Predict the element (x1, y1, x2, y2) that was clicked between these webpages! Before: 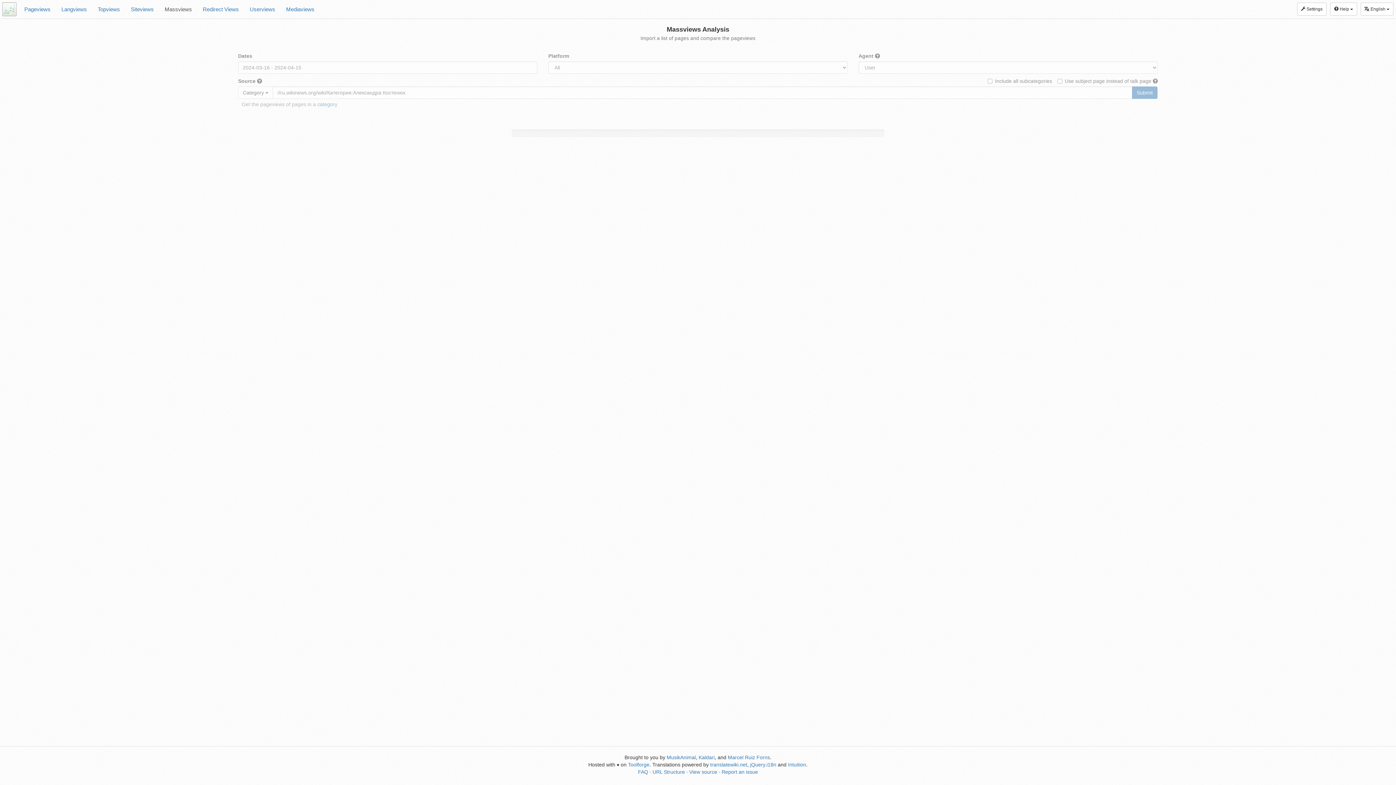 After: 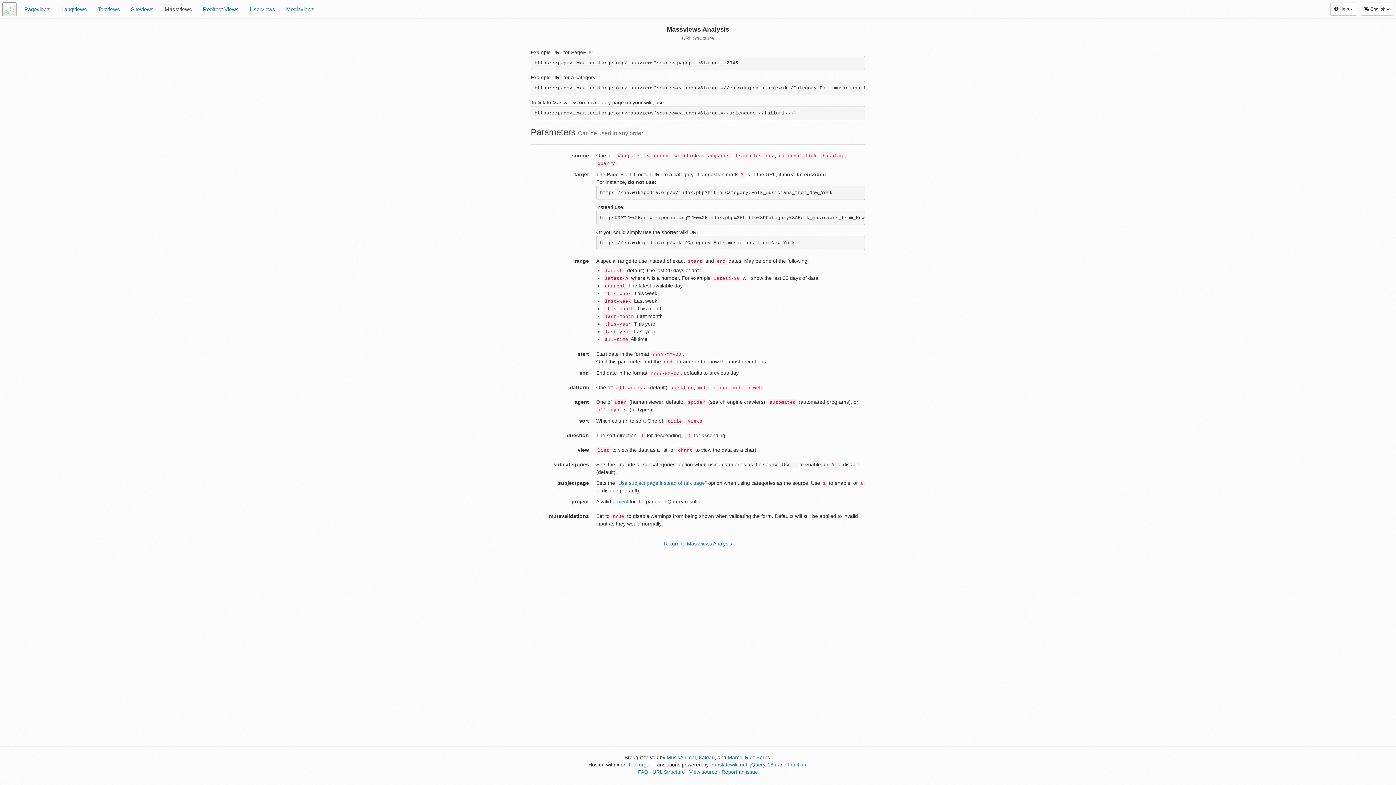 Action: label: URL Structure bbox: (652, 769, 685, 775)